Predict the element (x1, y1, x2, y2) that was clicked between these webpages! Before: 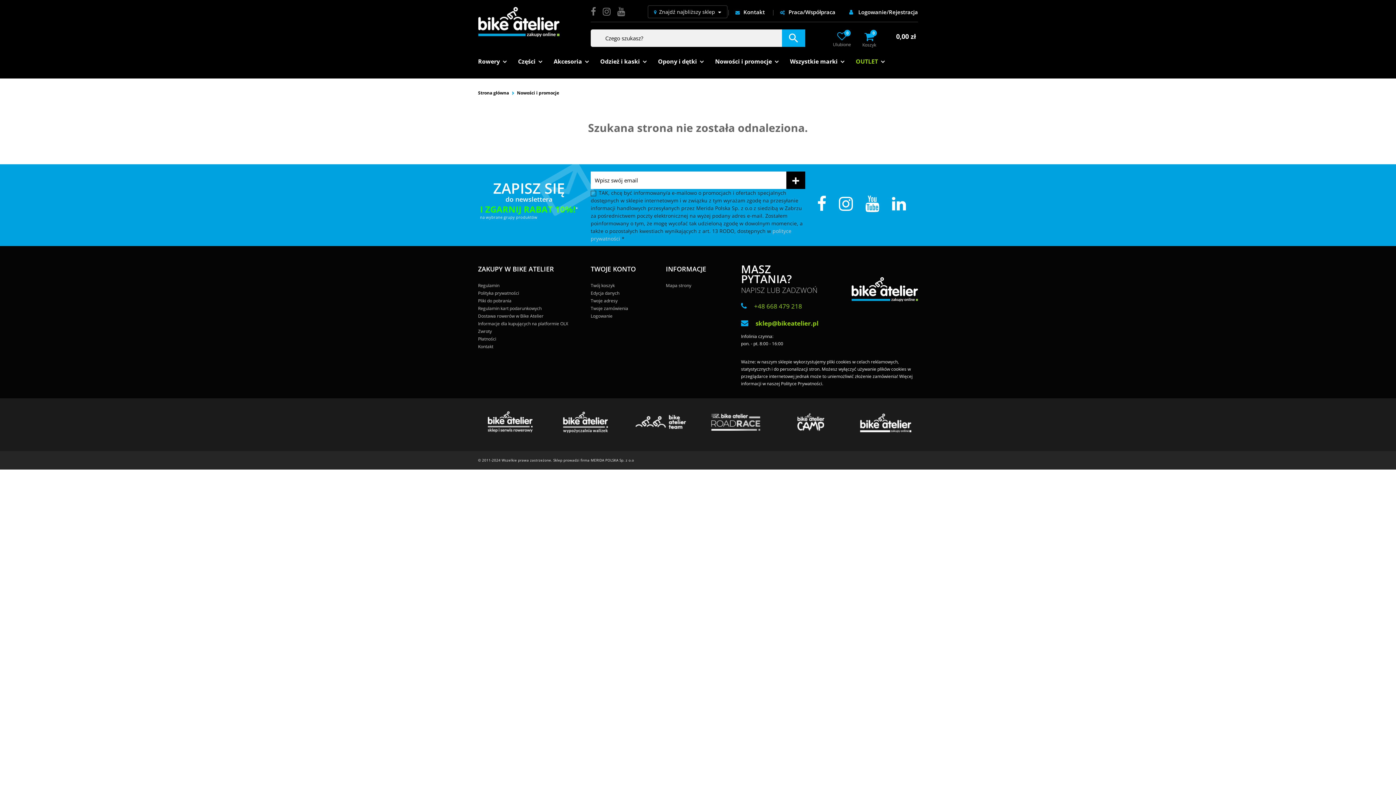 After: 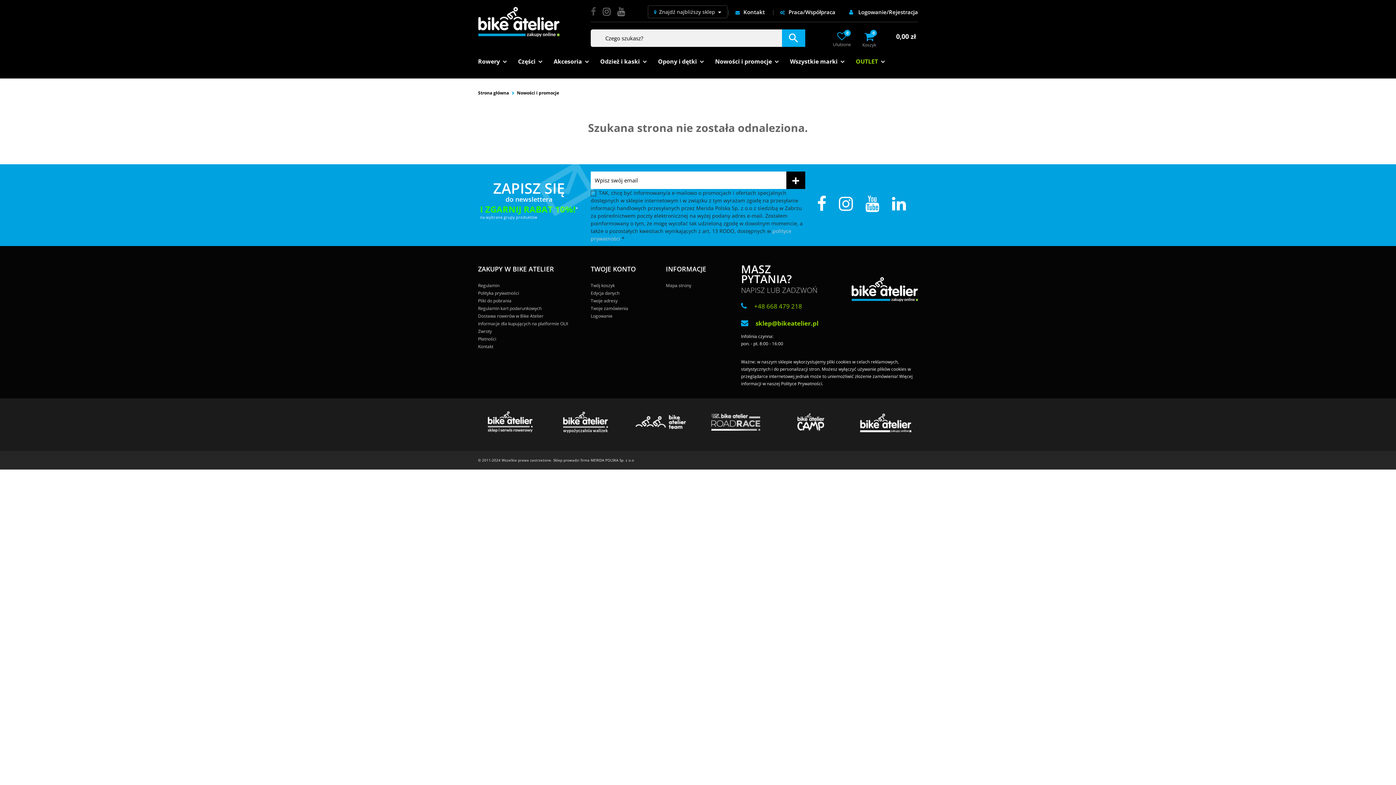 Action: bbox: (590, 9, 601, 16)